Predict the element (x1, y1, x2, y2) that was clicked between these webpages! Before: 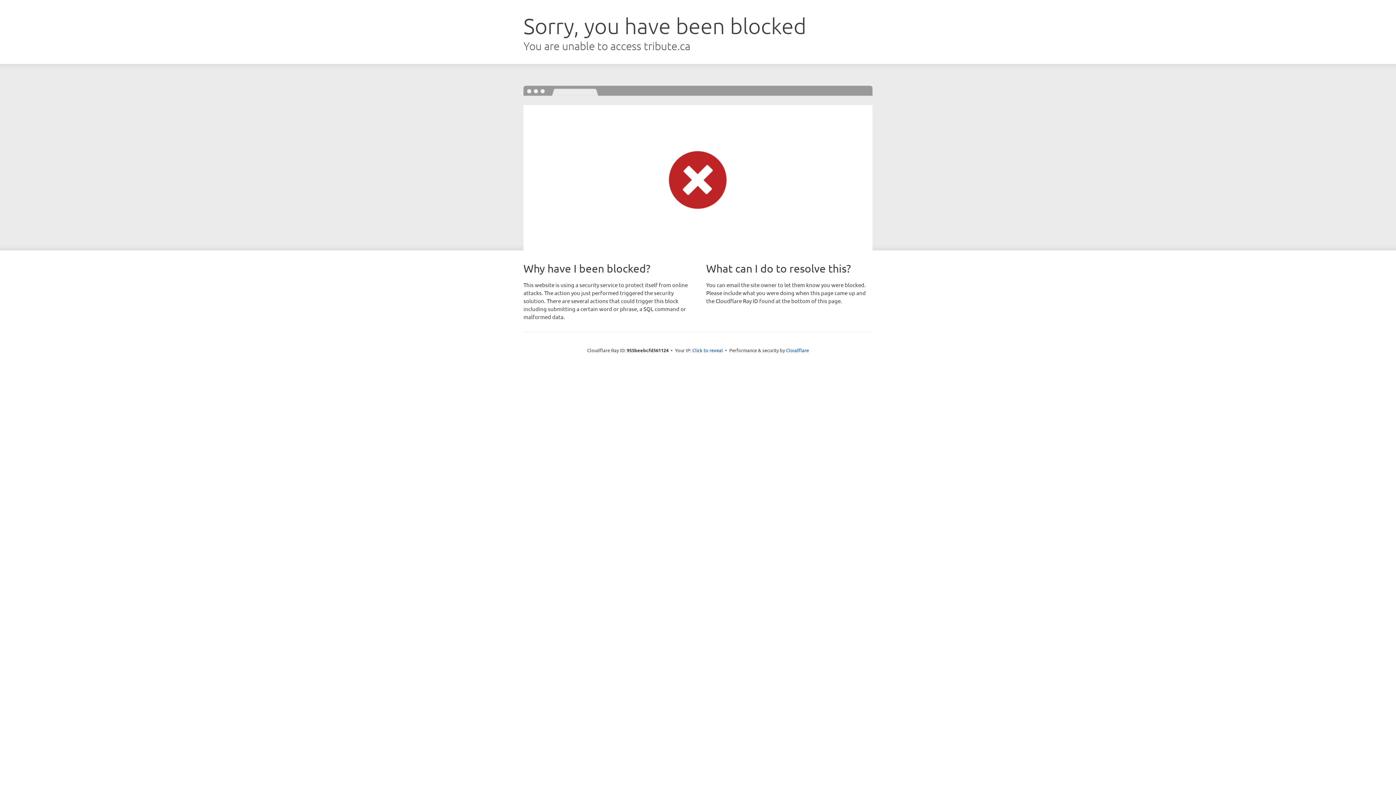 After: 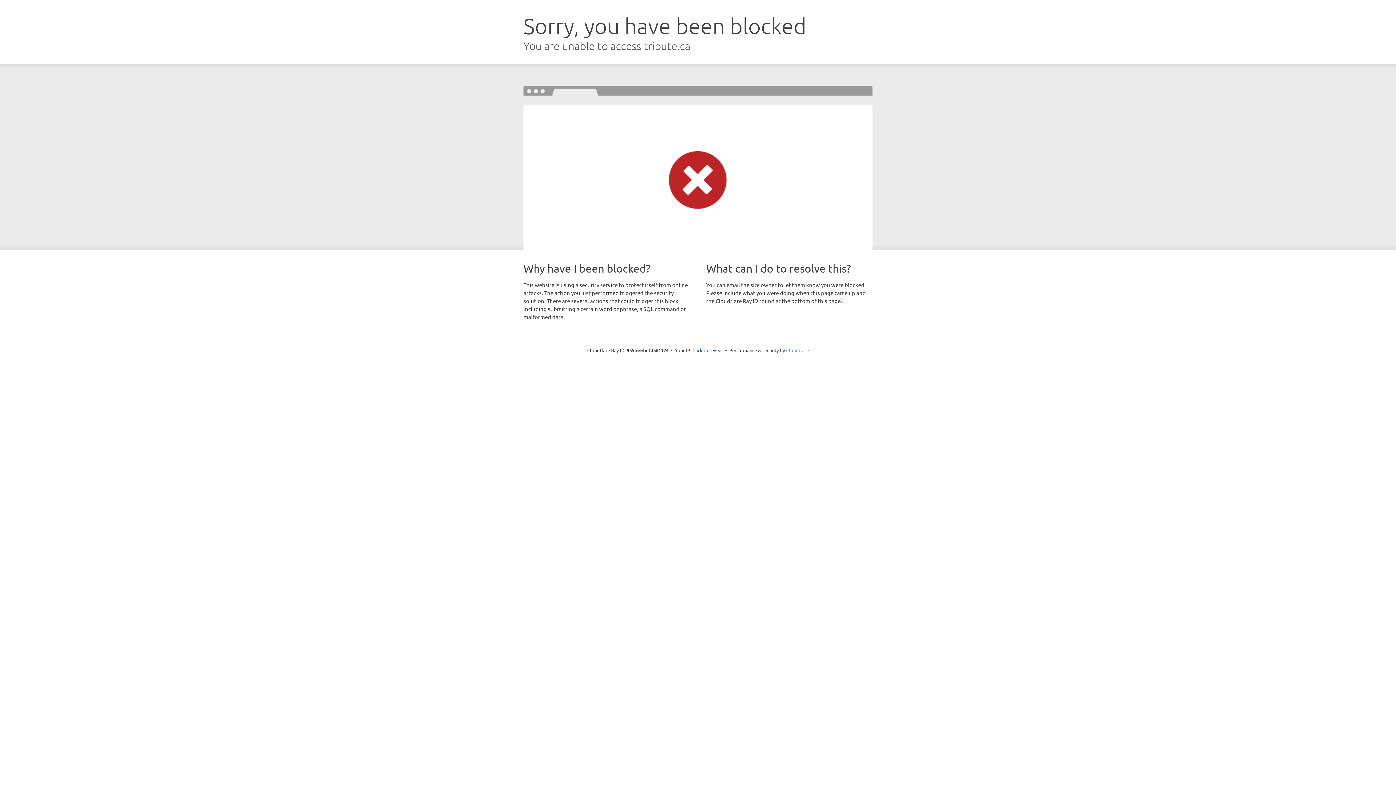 Action: label: Cloudflare bbox: (786, 347, 809, 353)